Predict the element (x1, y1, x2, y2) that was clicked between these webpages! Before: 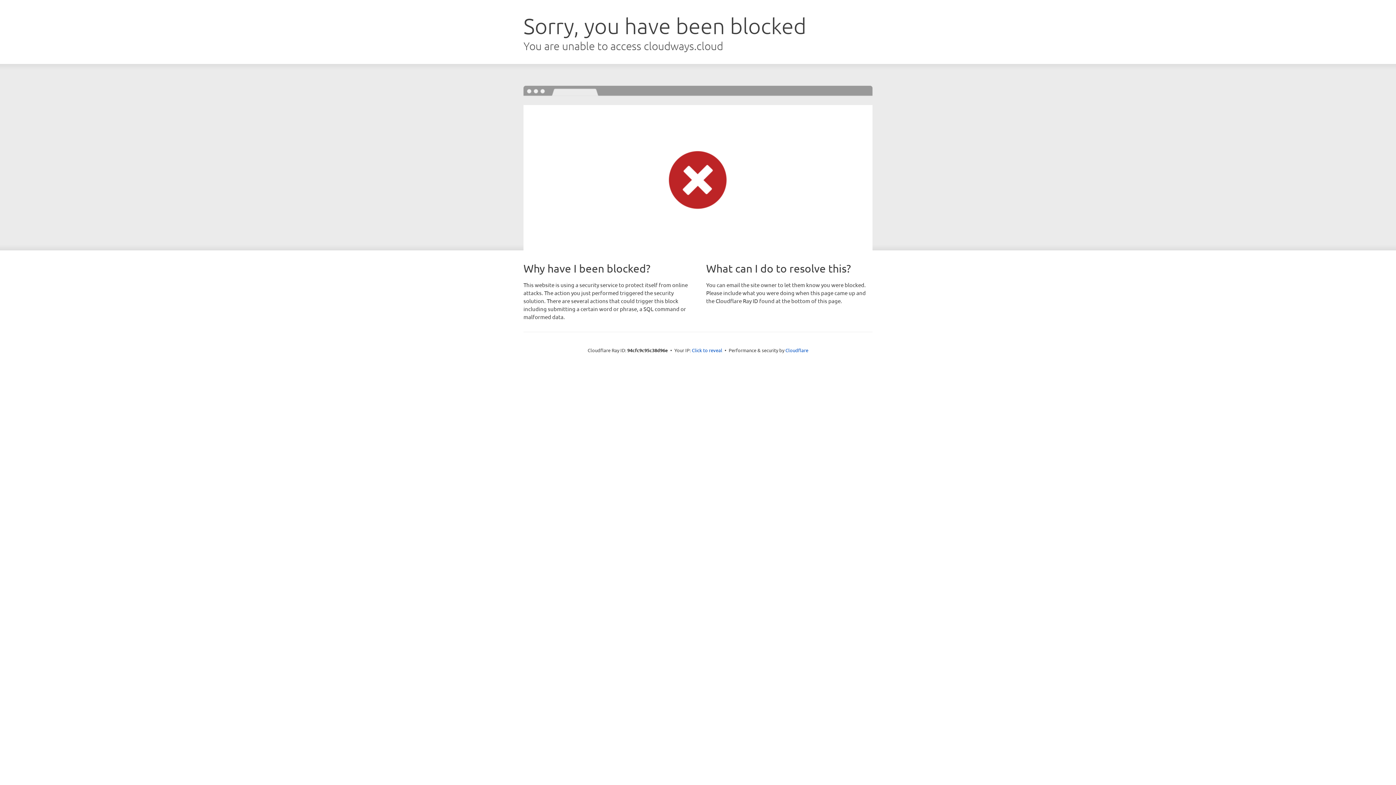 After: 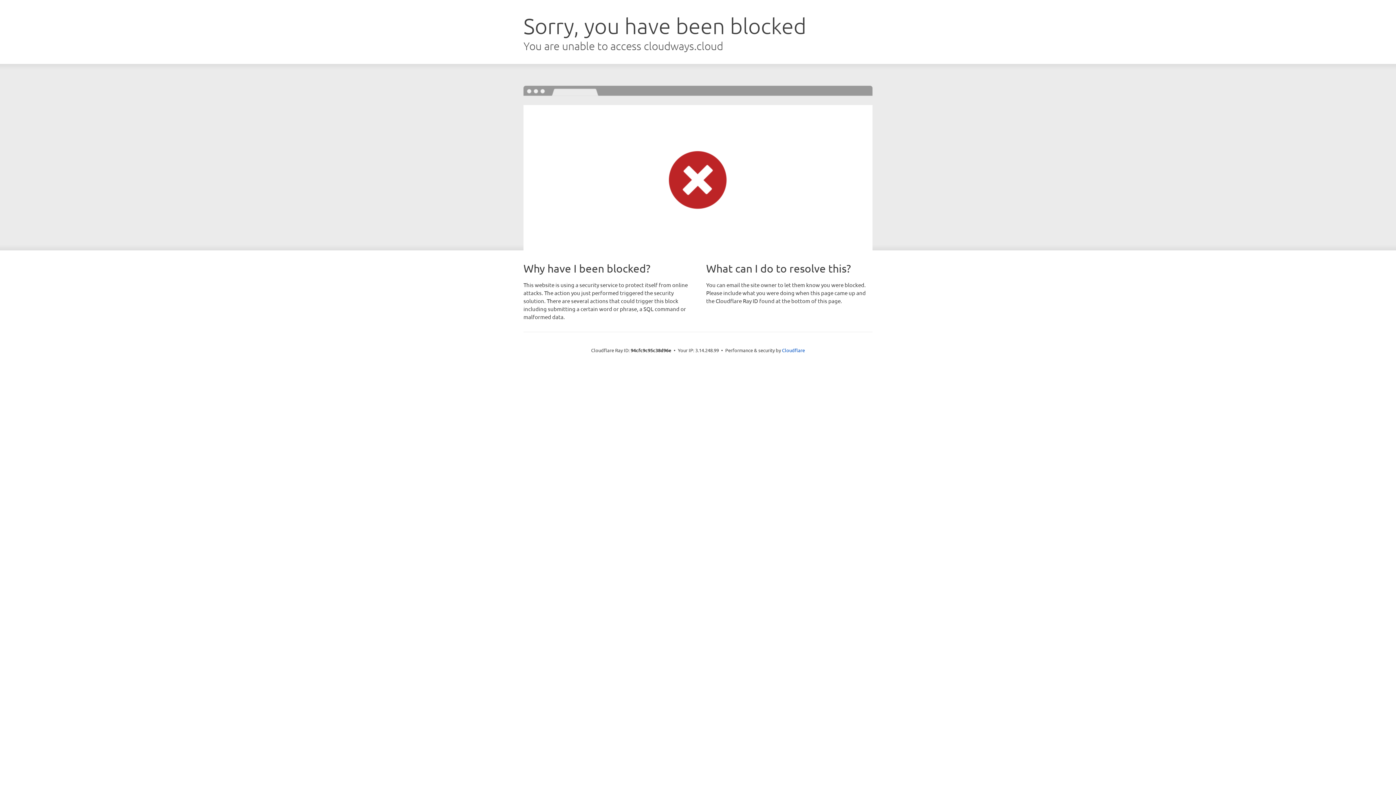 Action: bbox: (692, 346, 722, 353) label: Click to reveal